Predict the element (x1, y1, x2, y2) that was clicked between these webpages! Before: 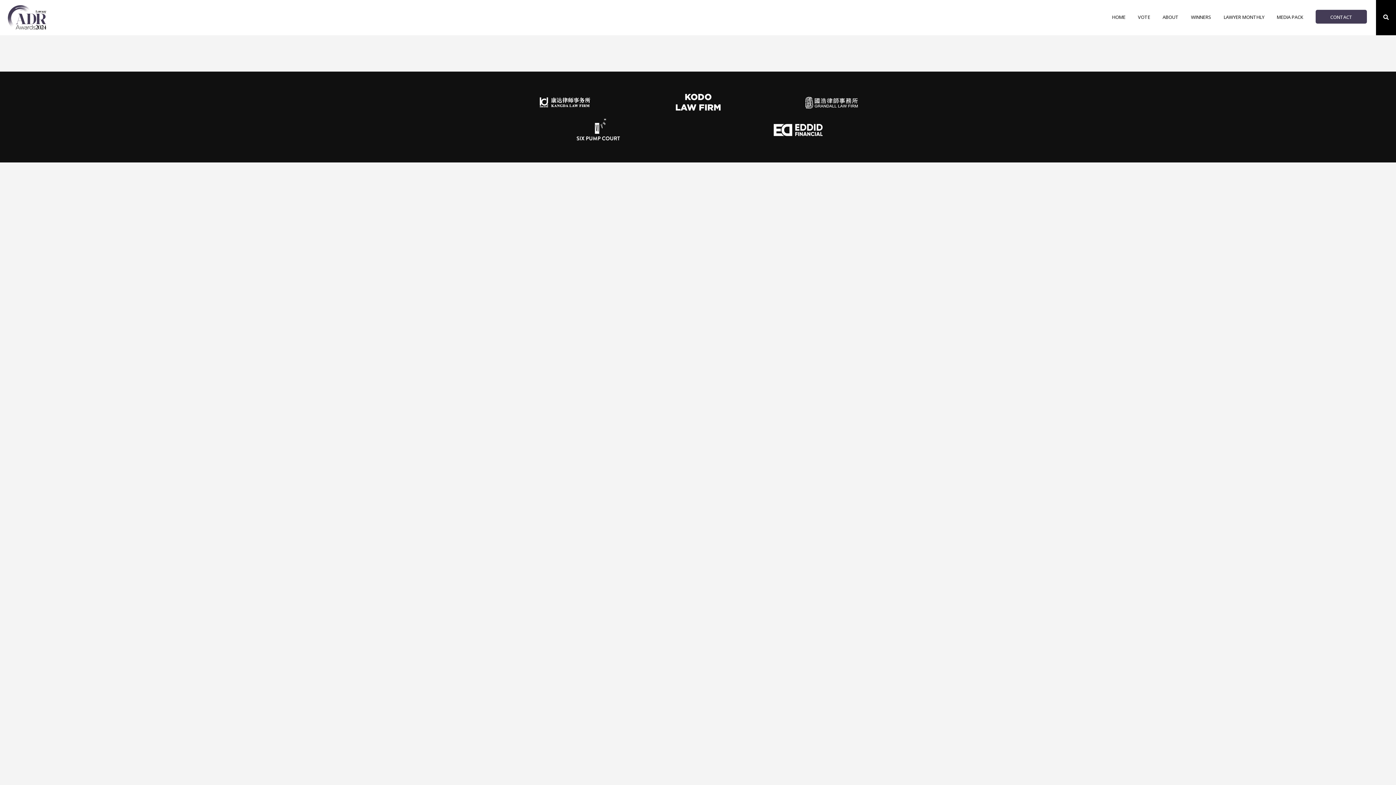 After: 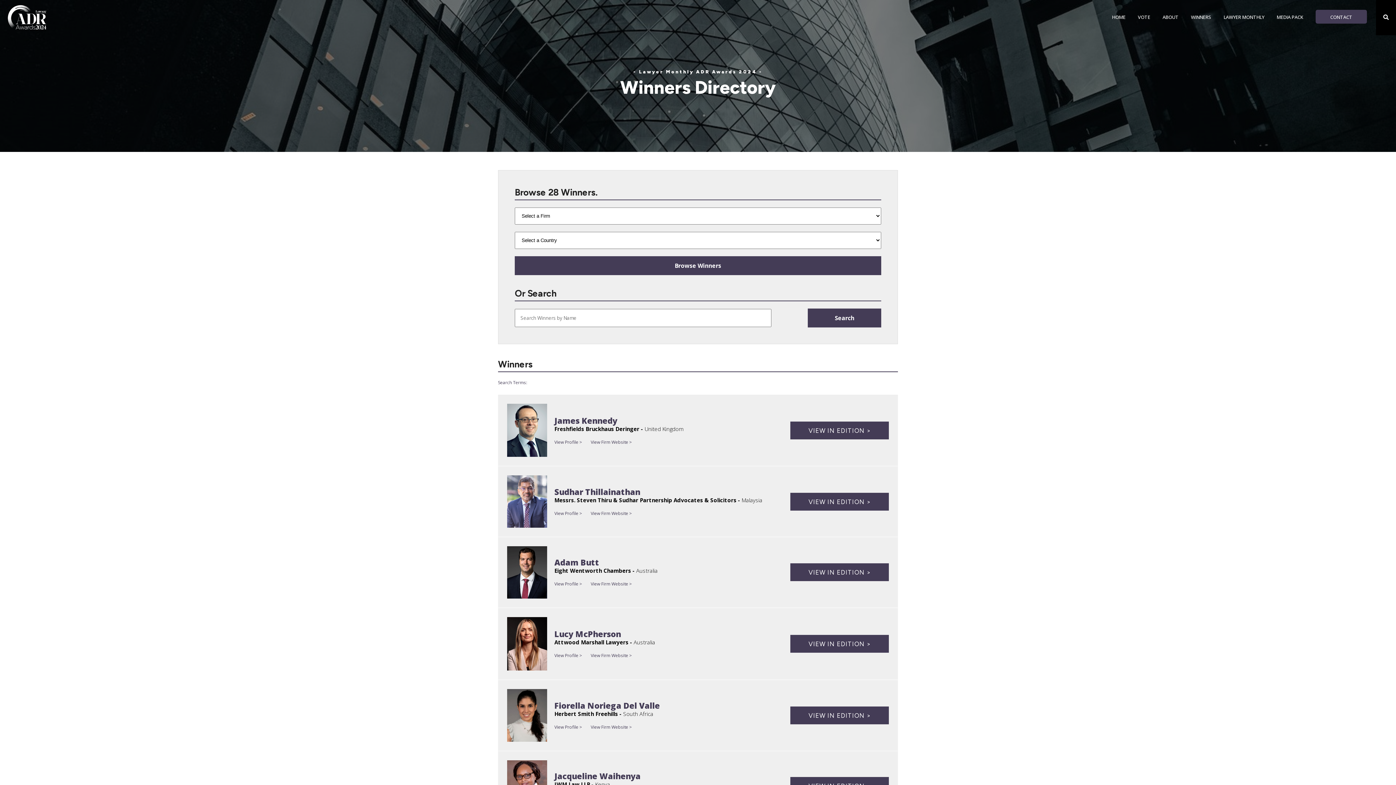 Action: bbox: (1191, 0, 1211, 34) label: WINNERS